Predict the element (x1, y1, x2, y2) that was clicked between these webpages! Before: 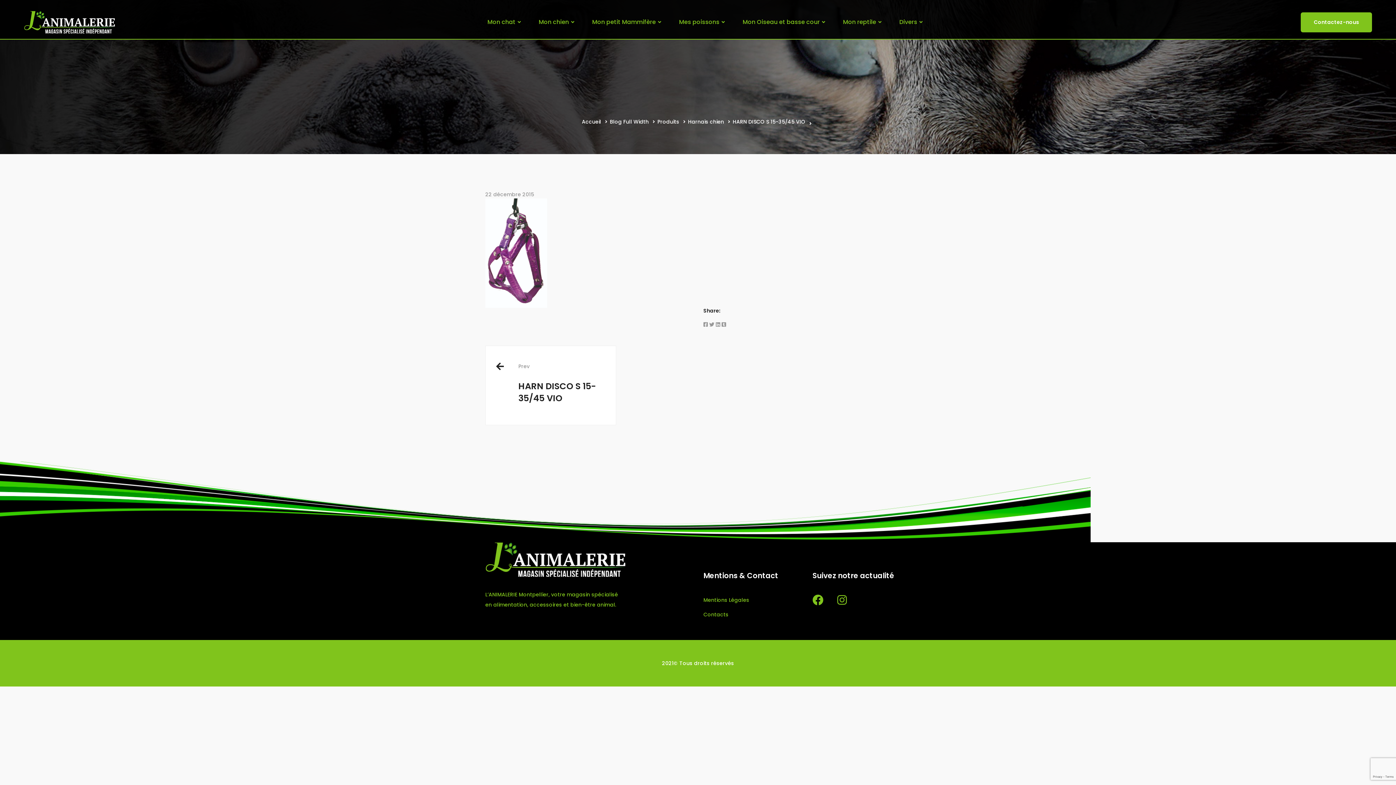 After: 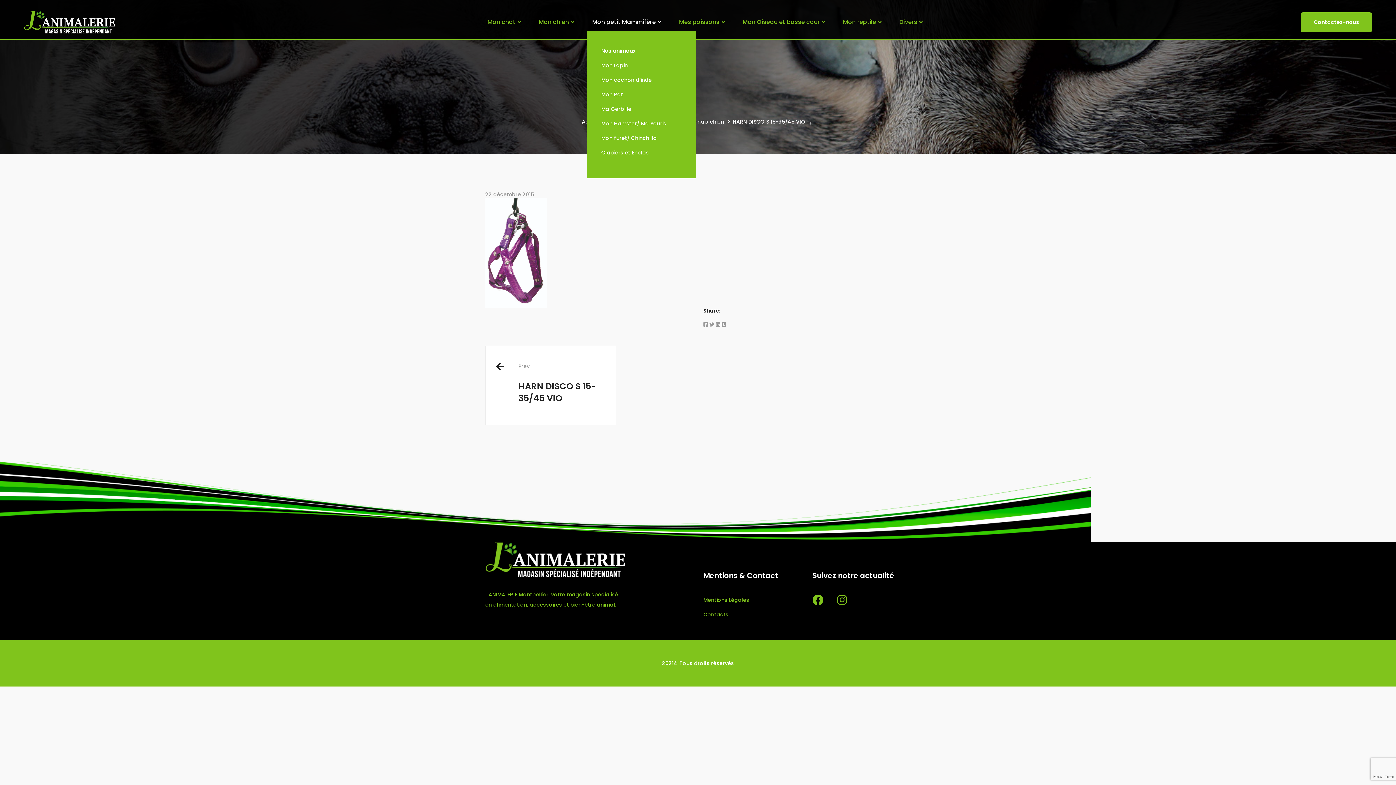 Action: bbox: (586, 13, 666, 30) label: Mon petit Mammifère